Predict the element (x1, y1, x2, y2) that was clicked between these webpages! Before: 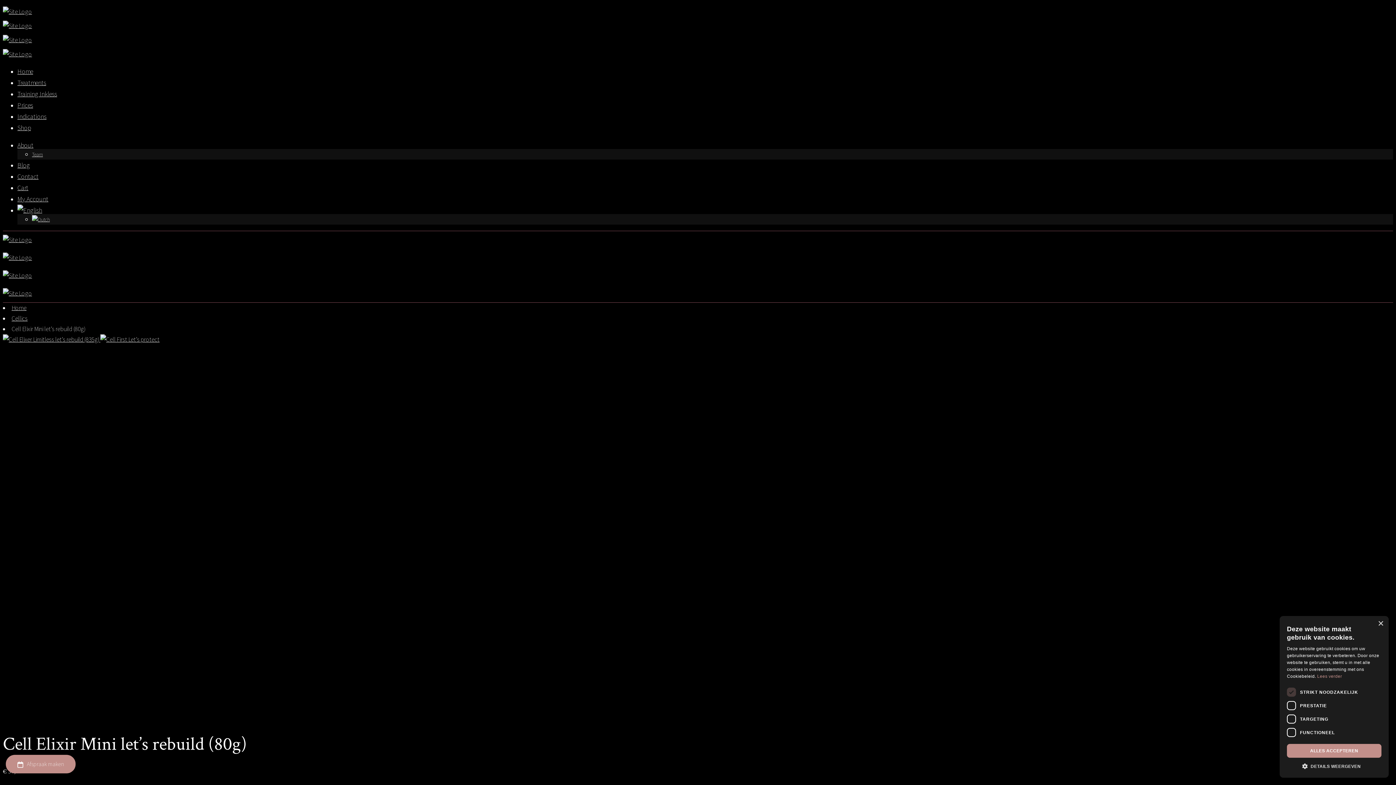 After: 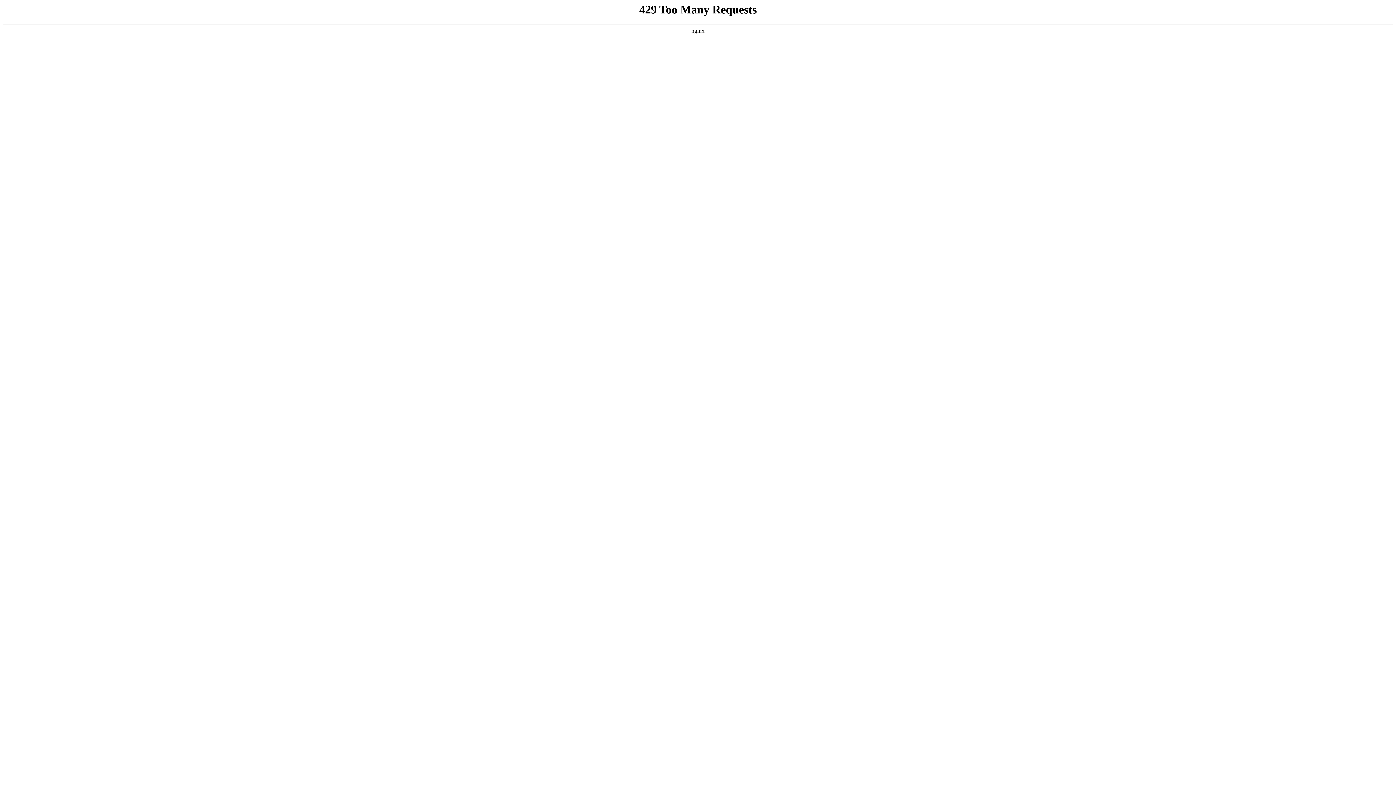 Action: bbox: (2, 236, 32, 244)